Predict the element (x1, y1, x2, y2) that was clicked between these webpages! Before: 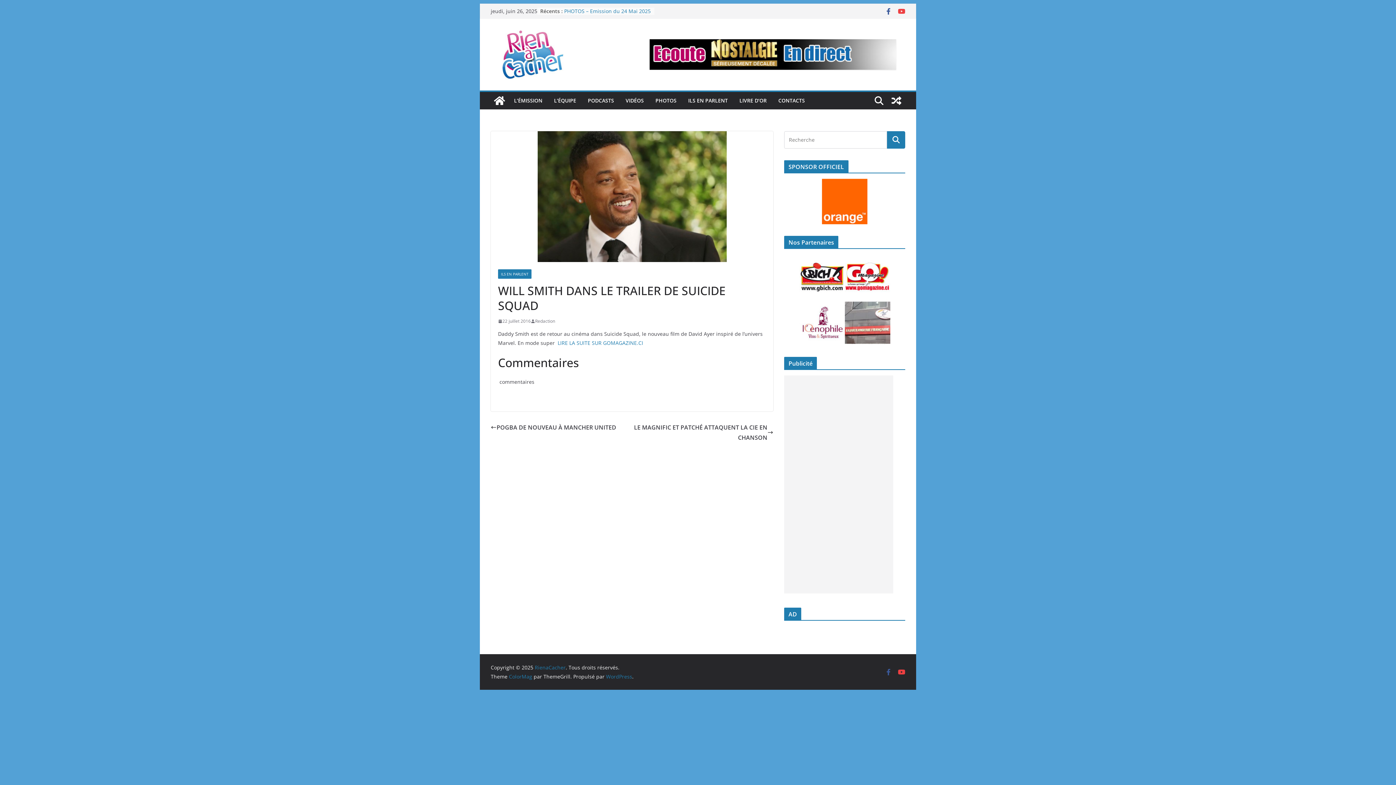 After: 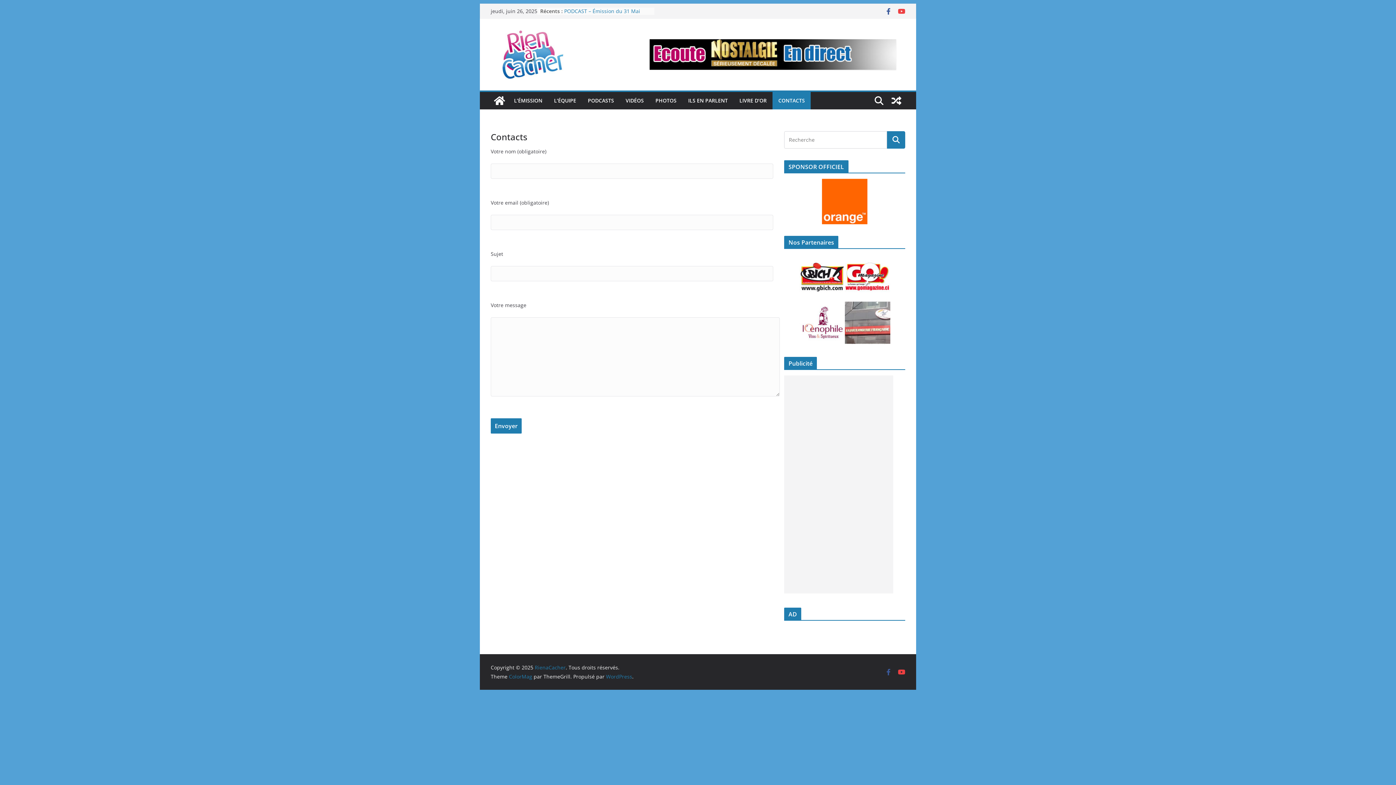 Action: bbox: (778, 95, 805, 105) label: CONTACTS